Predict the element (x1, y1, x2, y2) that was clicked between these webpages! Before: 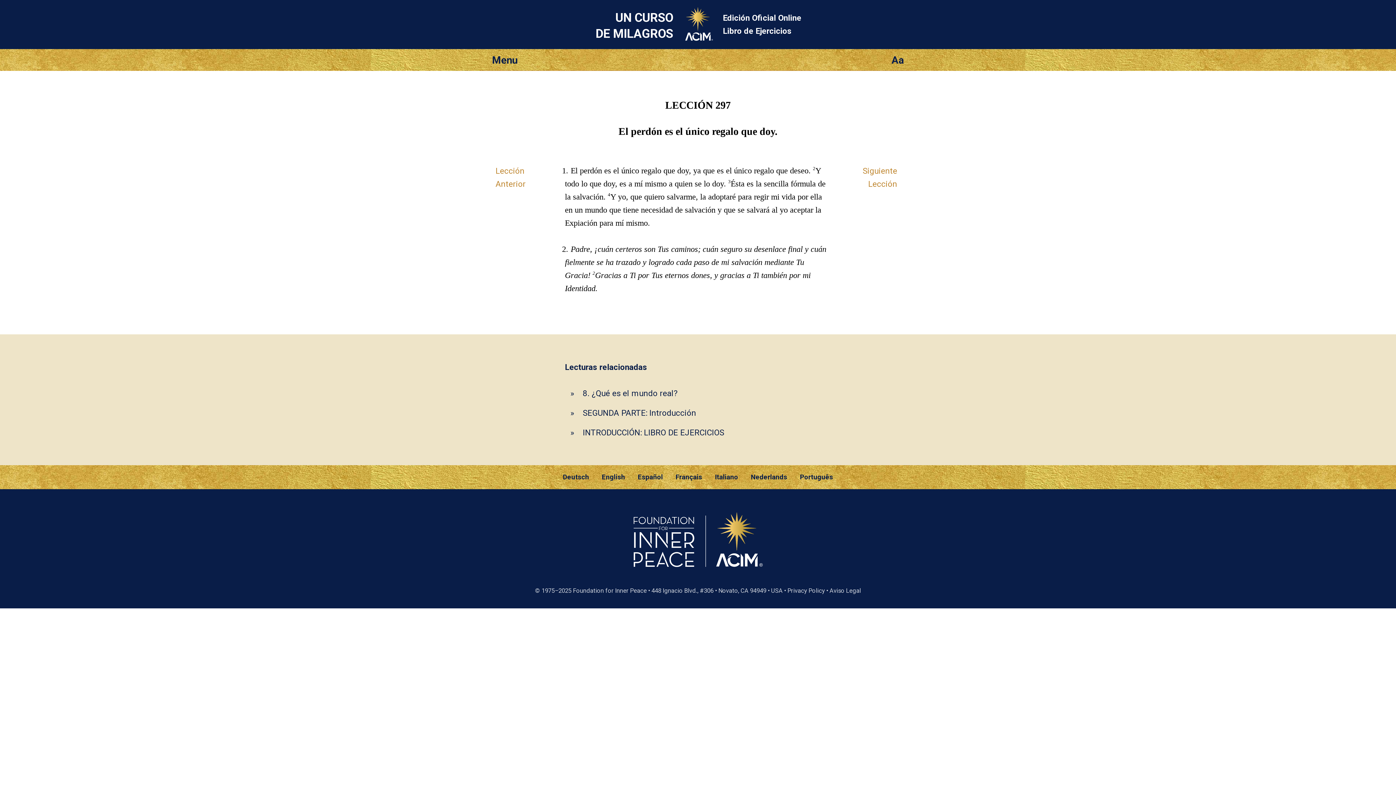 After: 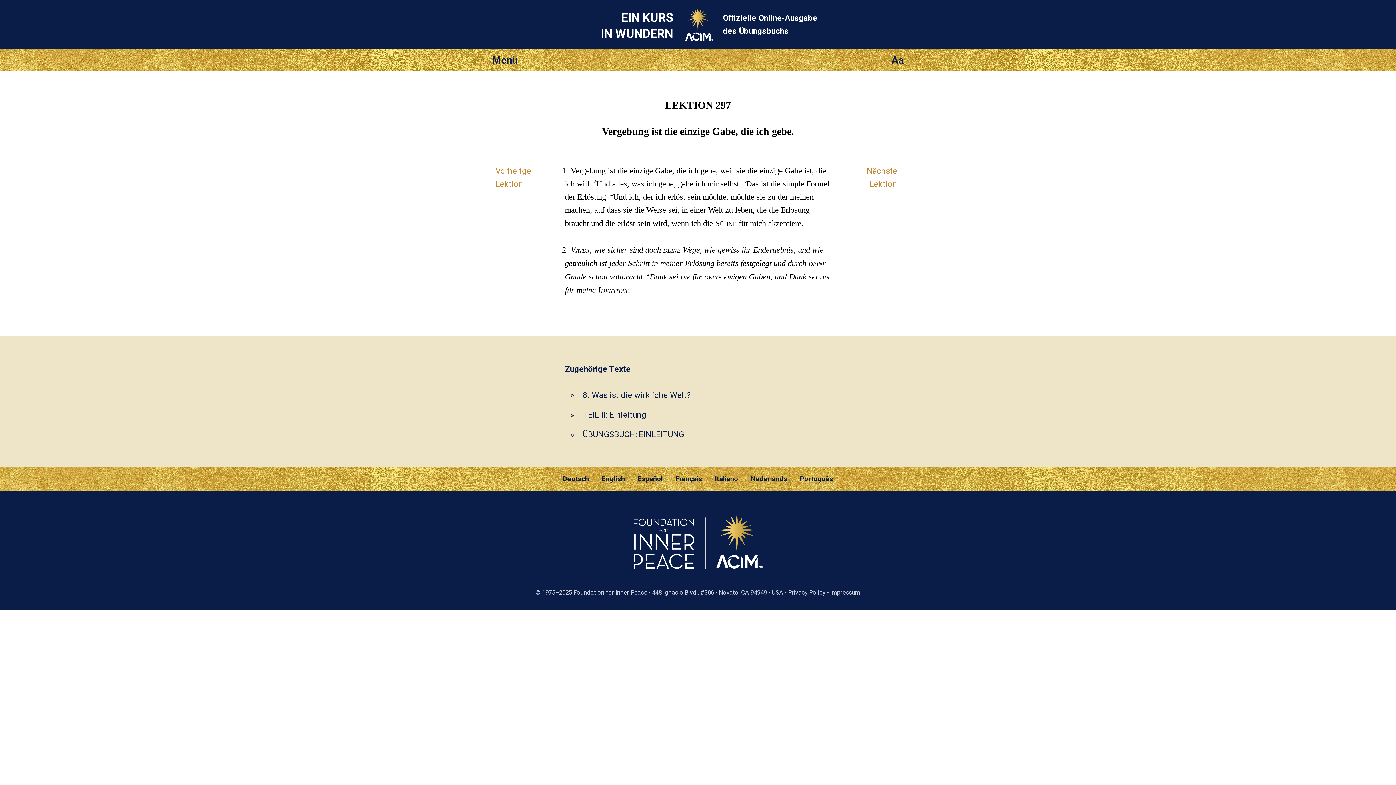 Action: bbox: (557, 473, 594, 481) label: Deutsch